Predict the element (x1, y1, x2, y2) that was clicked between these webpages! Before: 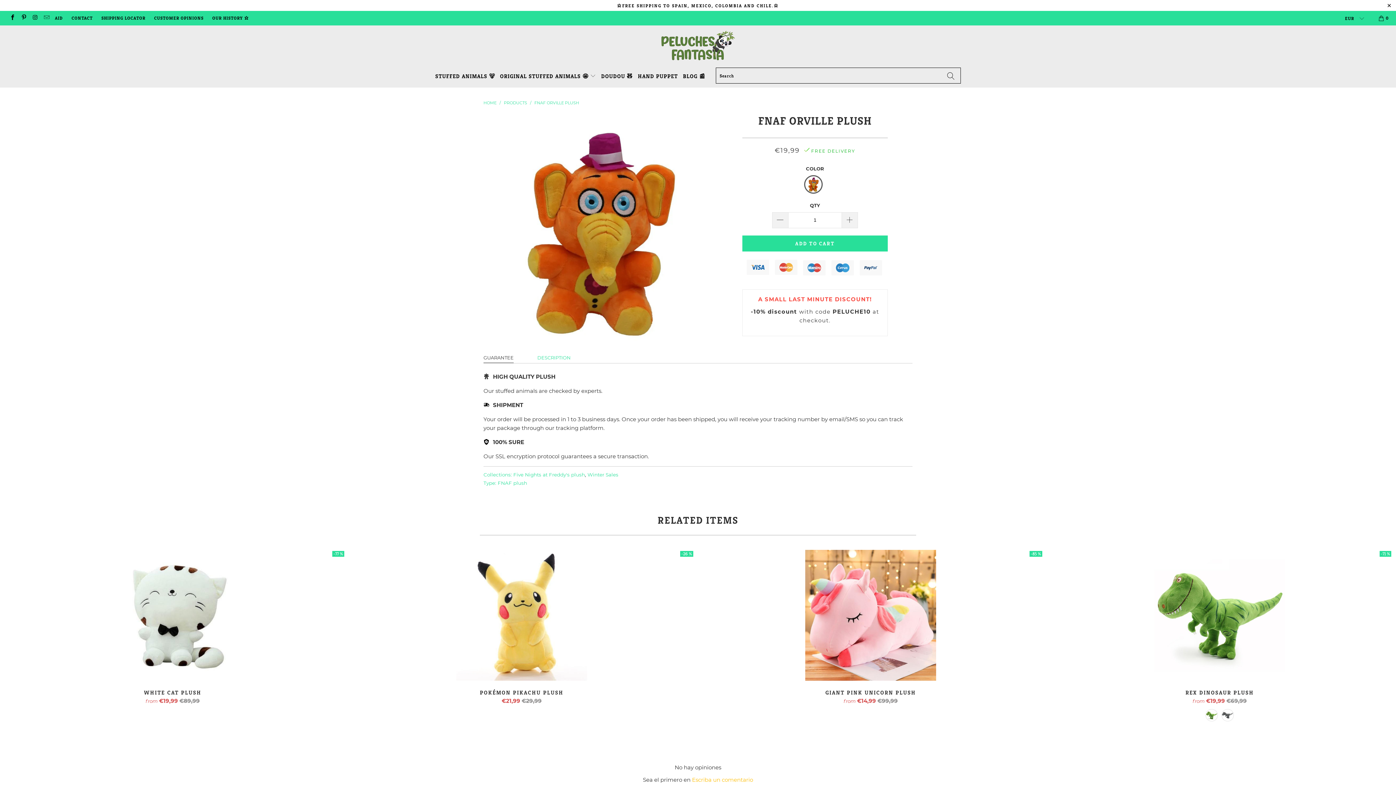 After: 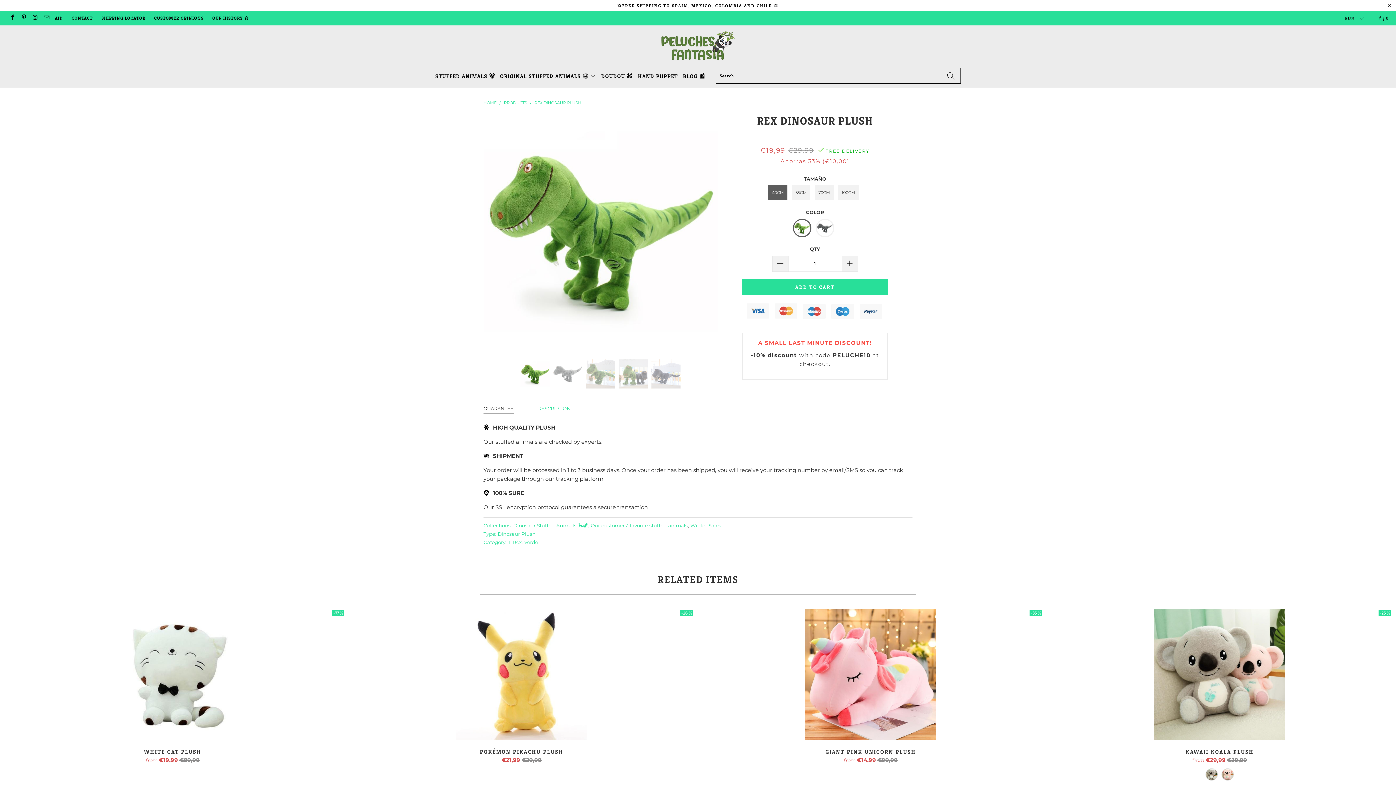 Action: bbox: (1047, 688, 1392, 704) label: REX DINOSAUR PLUSH
from €19,99 €69,99